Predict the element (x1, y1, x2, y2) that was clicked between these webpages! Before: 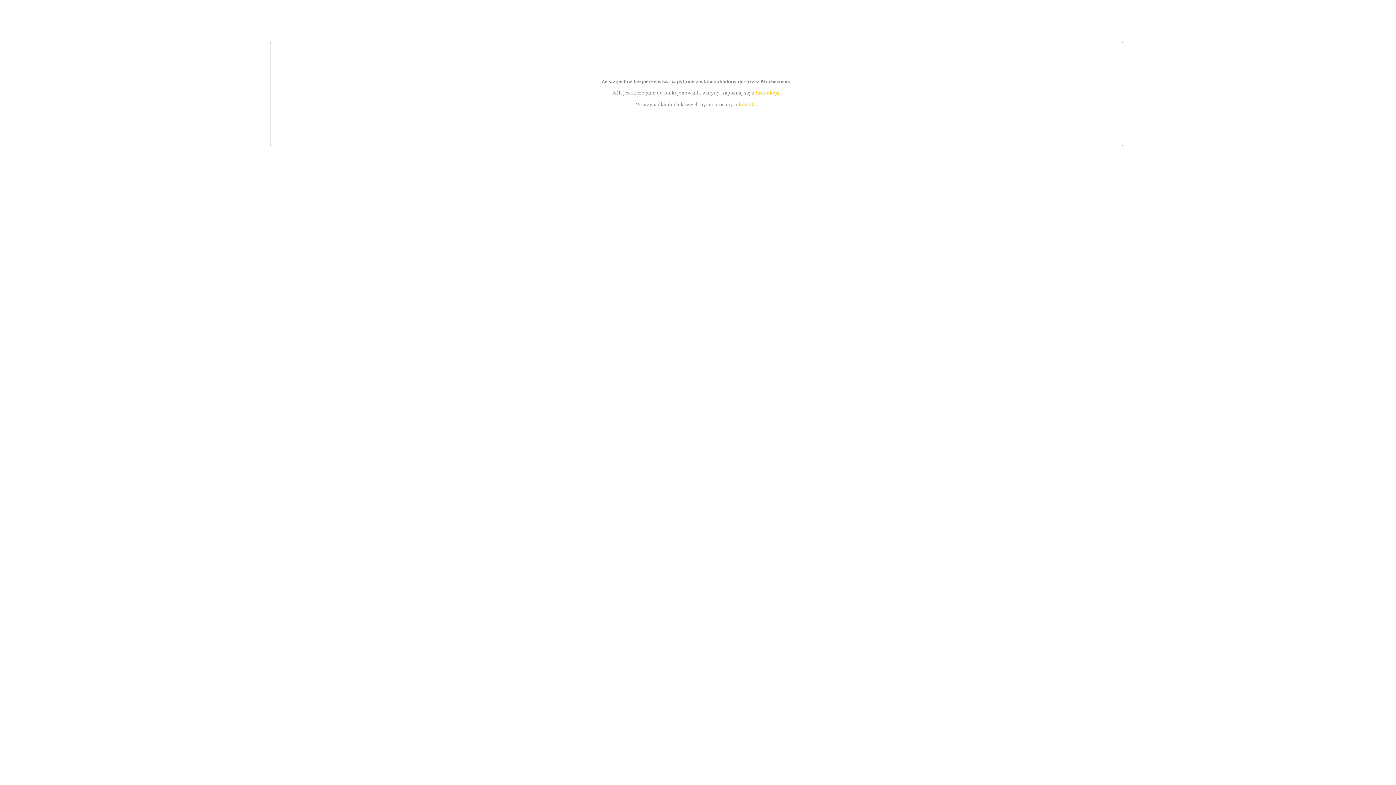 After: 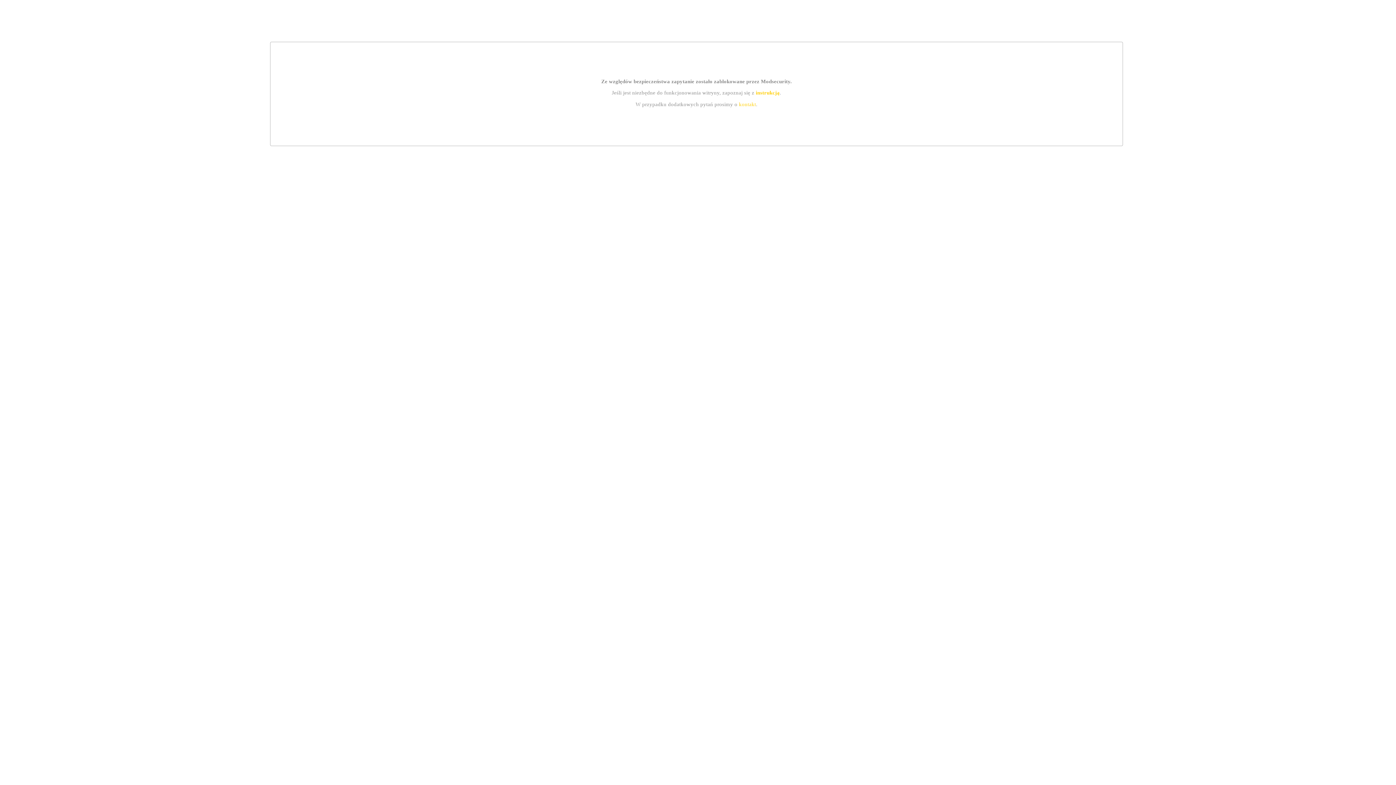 Action: bbox: (739, 101, 756, 107) label: kontakt